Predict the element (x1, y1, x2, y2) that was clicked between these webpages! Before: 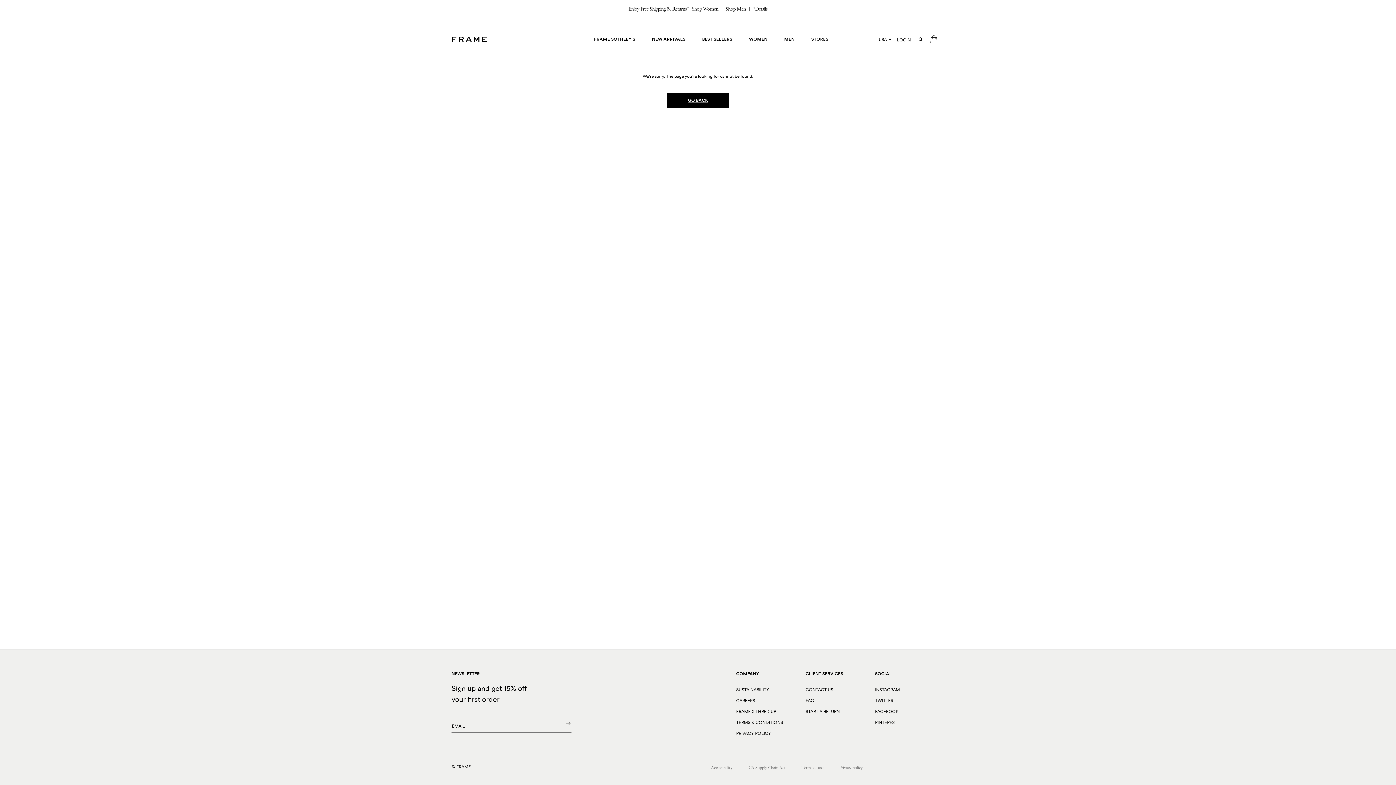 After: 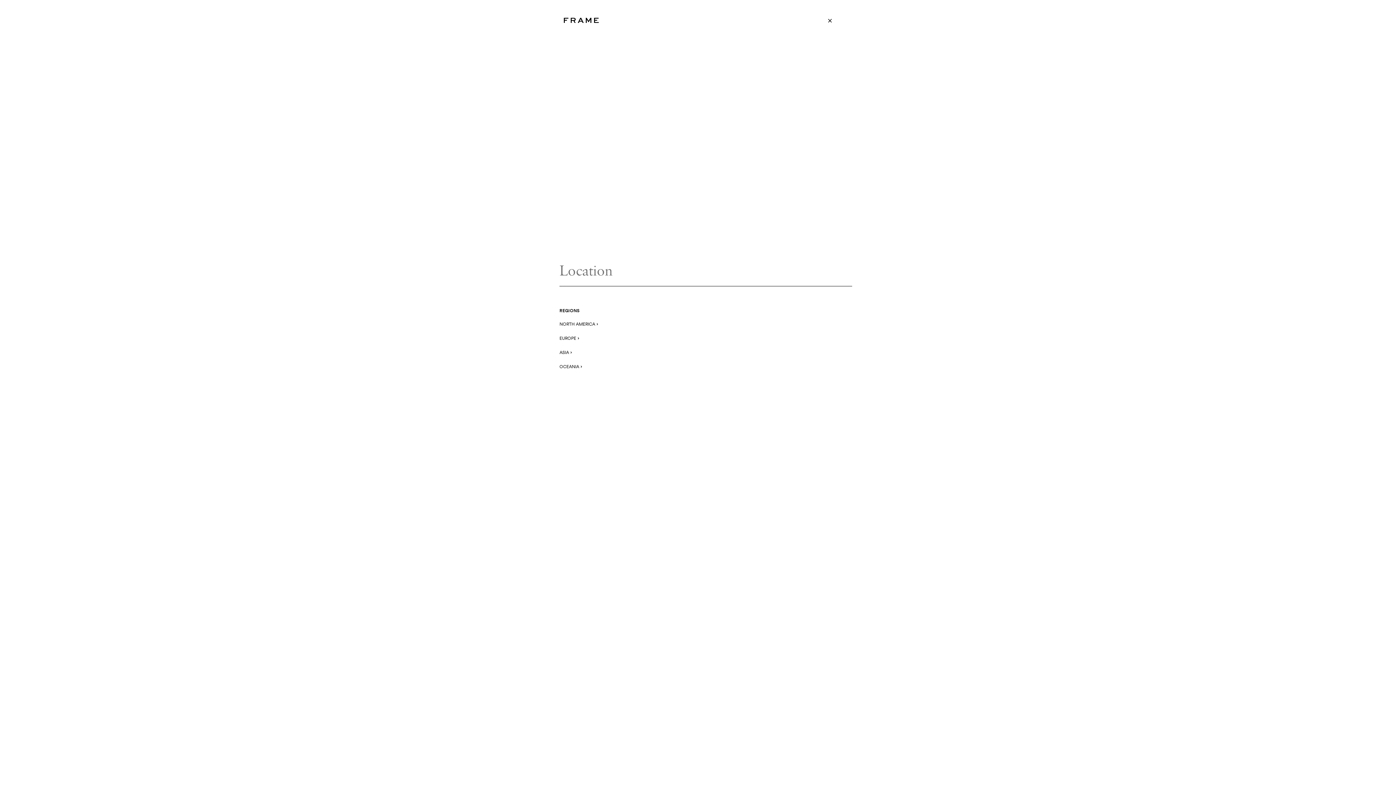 Action: label: USA bbox: (879, 37, 891, 42)